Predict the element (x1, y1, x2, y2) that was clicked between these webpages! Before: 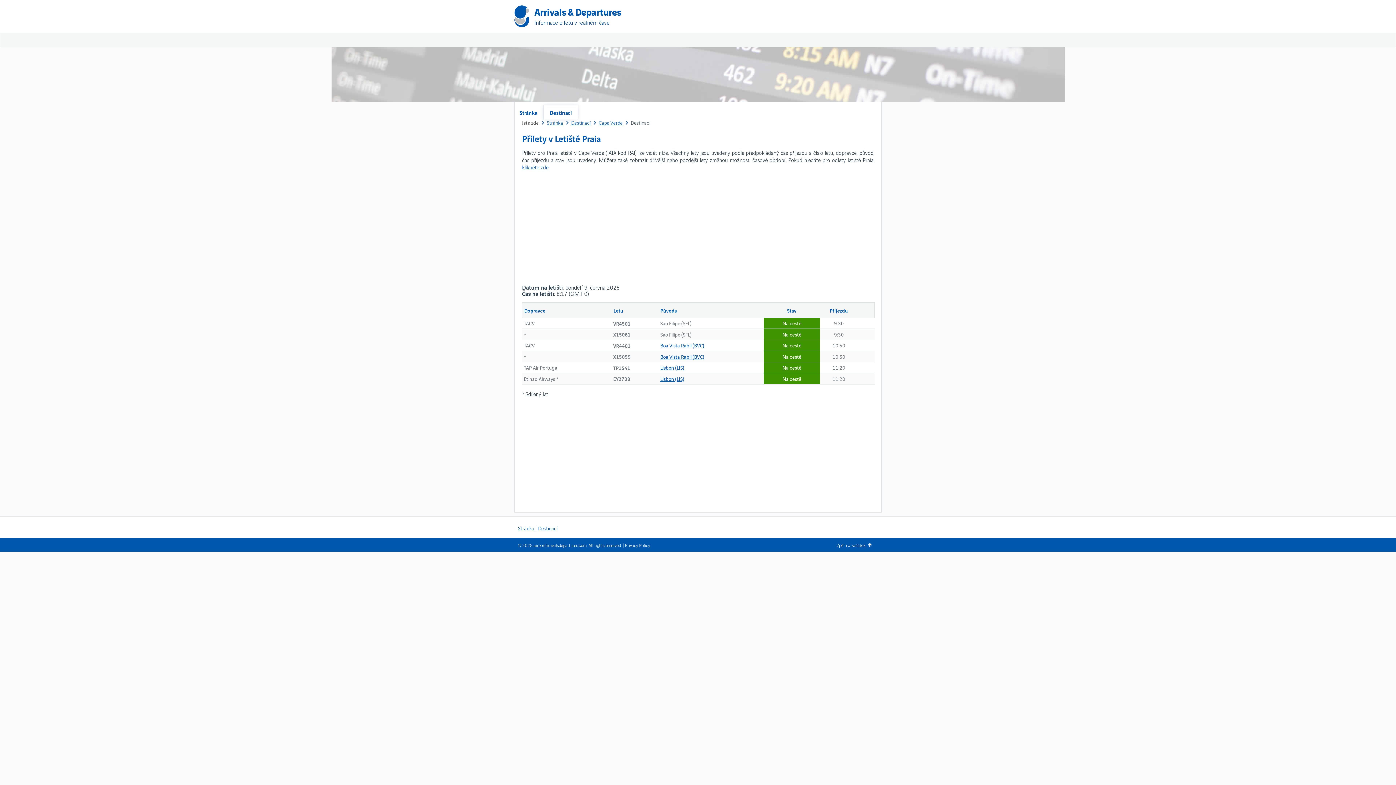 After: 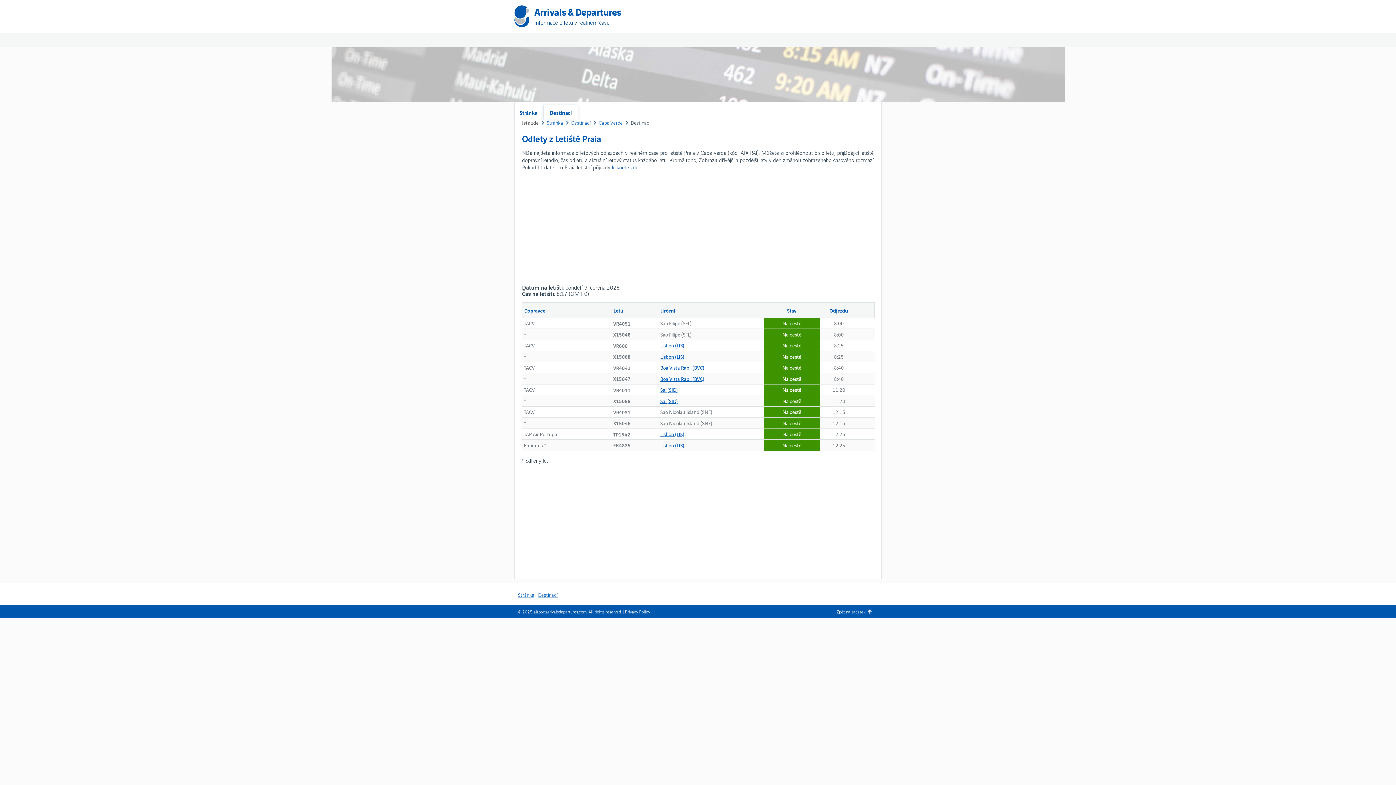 Action: label: klikněte zde bbox: (522, 163, 548, 170)